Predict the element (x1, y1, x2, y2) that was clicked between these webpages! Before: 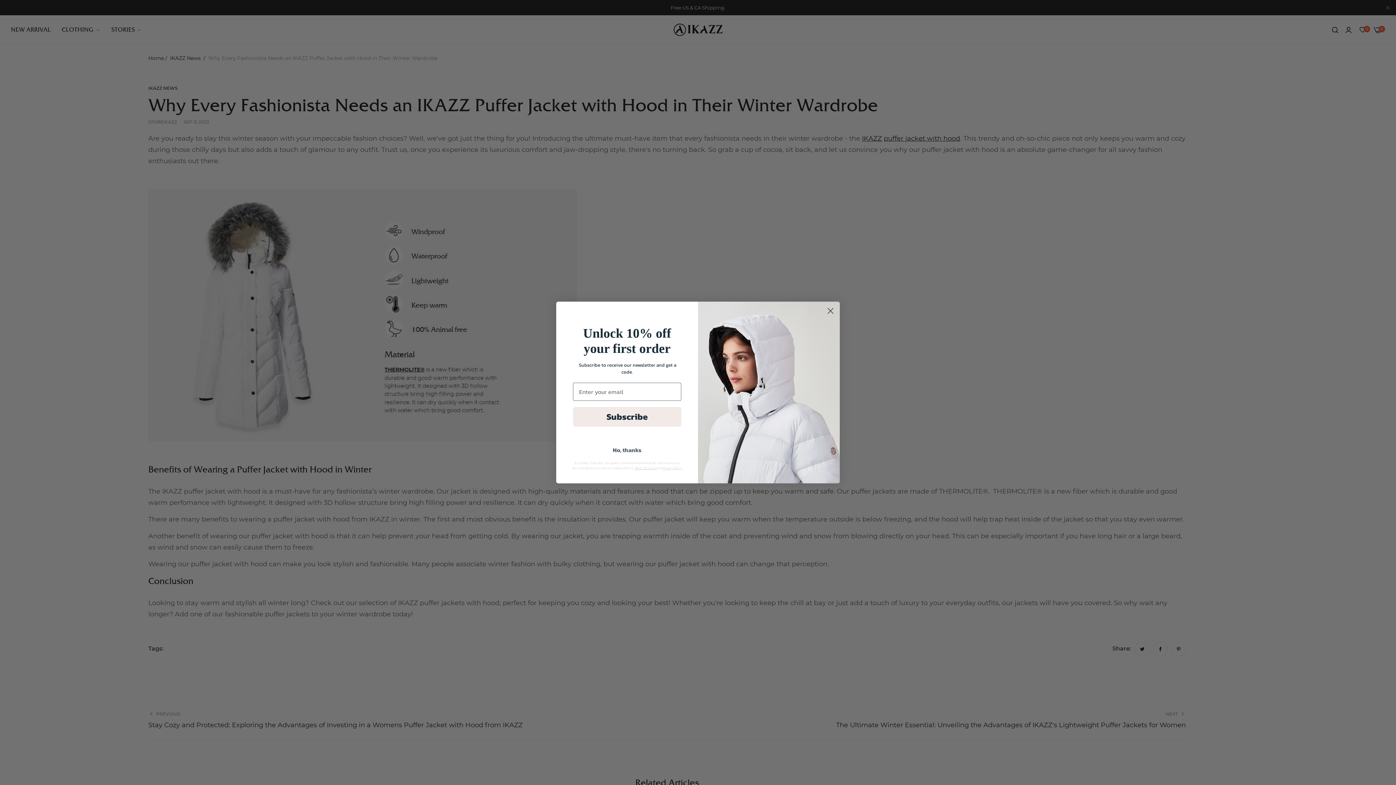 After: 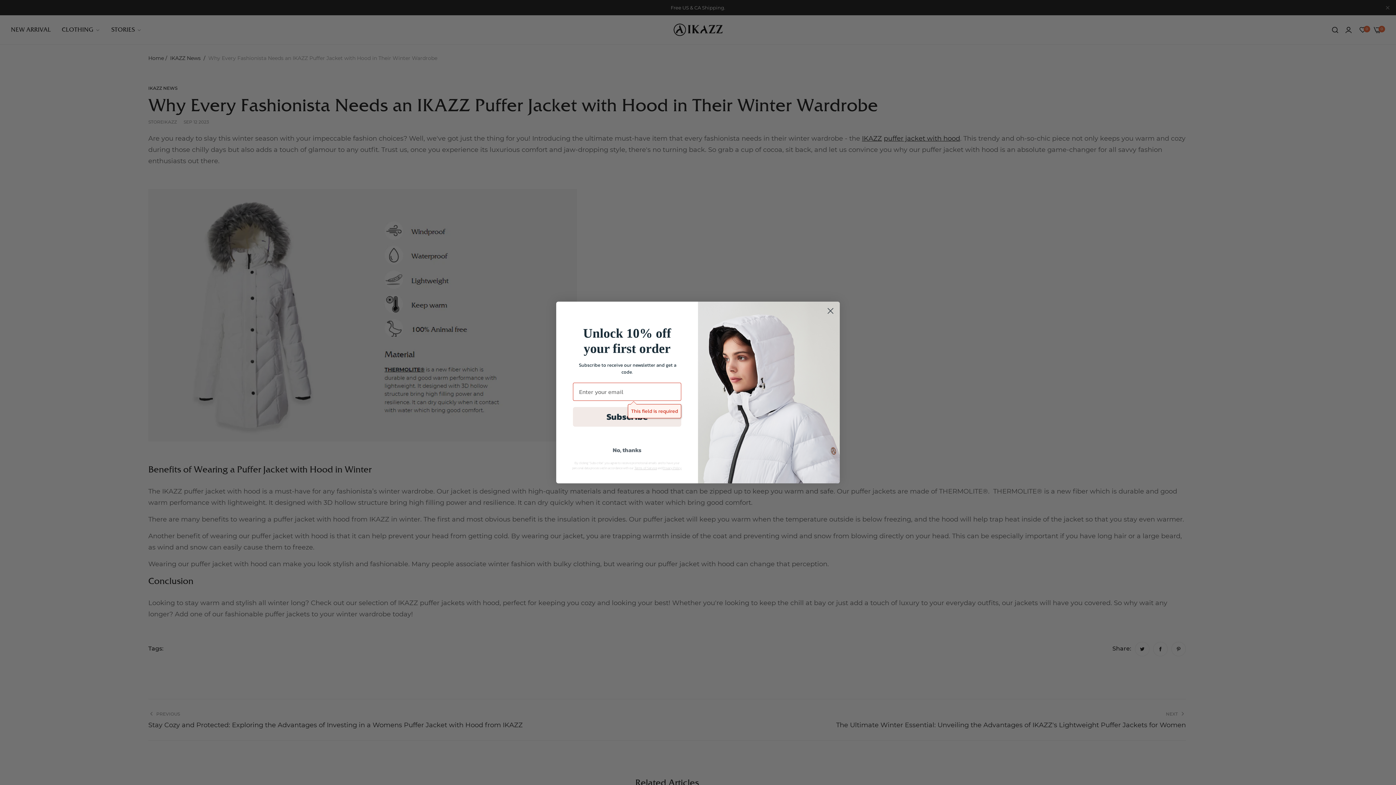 Action: bbox: (573, 426, 681, 446) label: Subscribe